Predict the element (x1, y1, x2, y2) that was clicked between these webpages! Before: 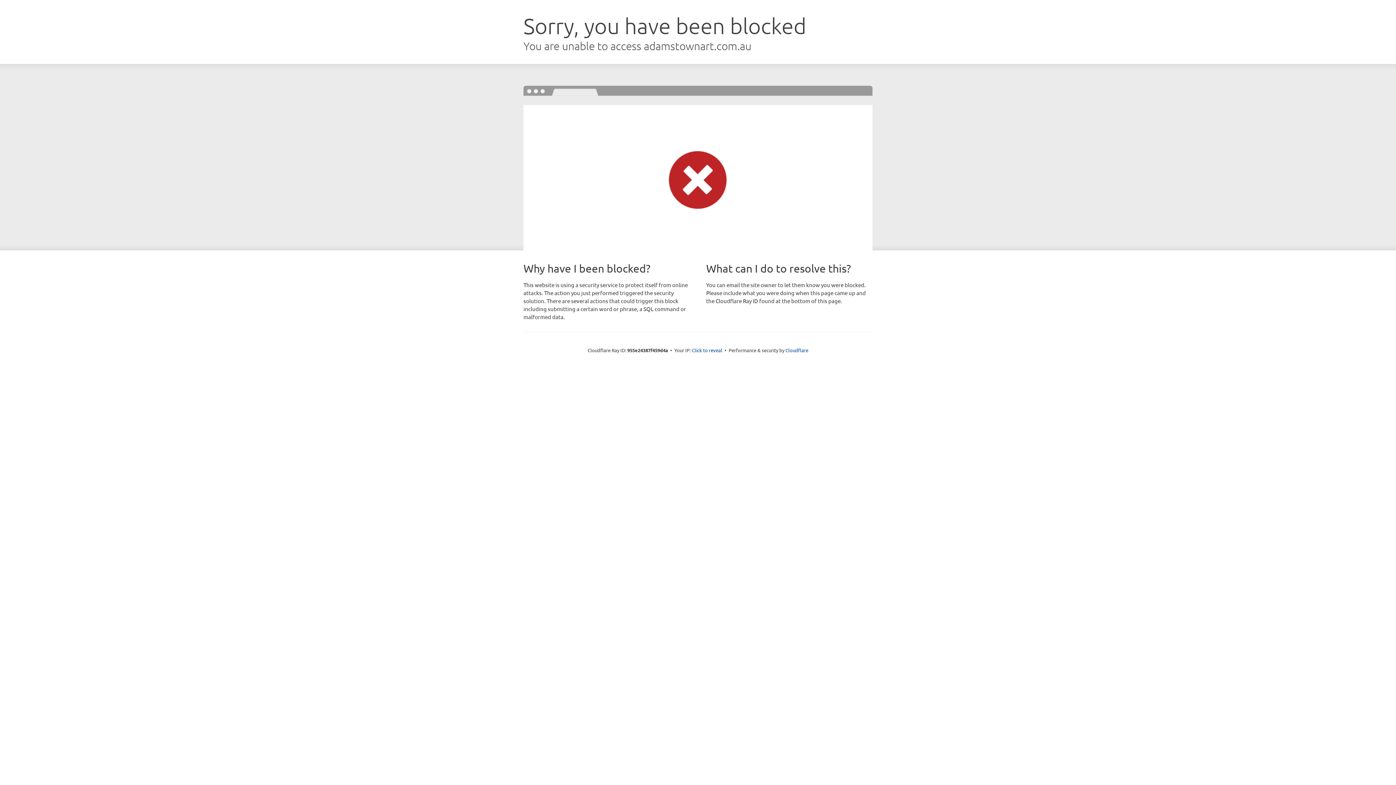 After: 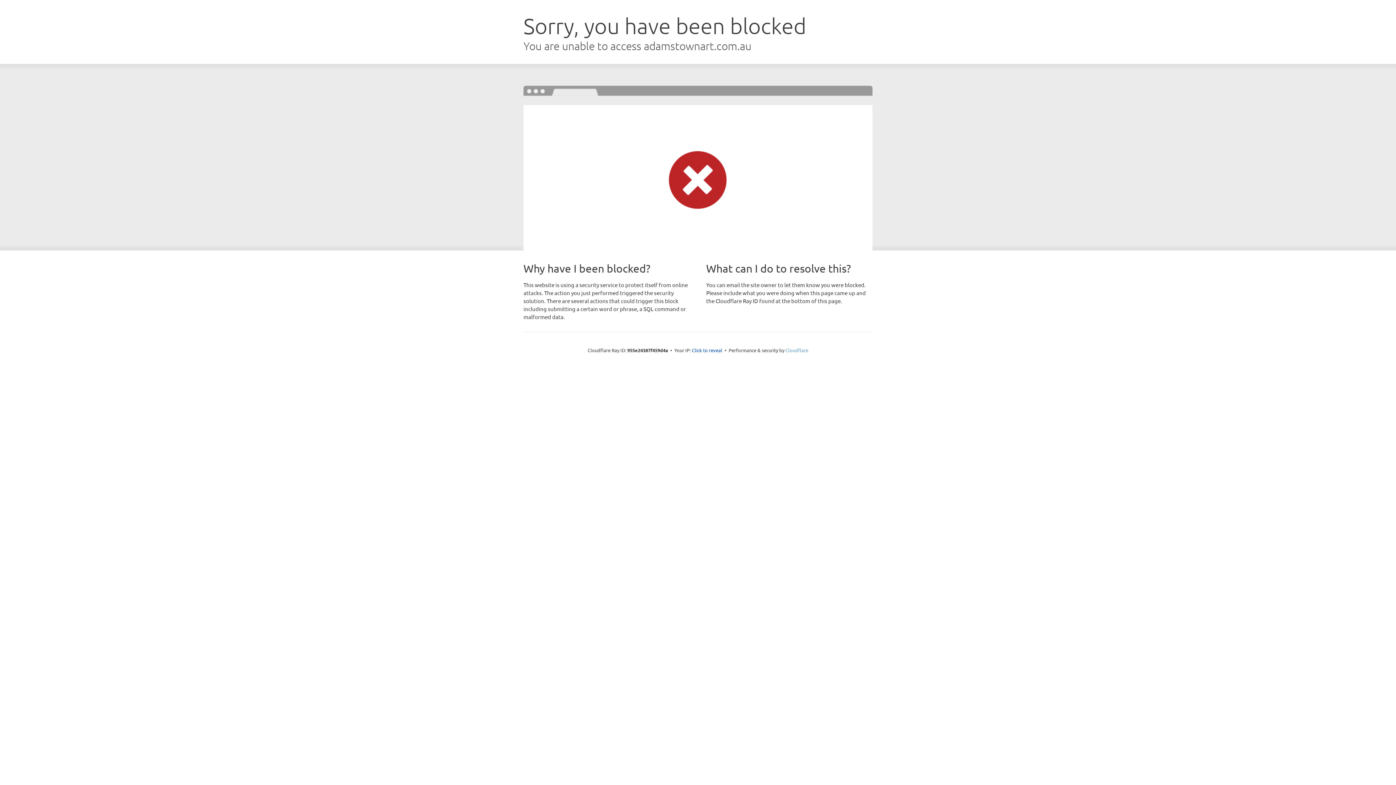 Action: label: Cloudflare bbox: (785, 347, 808, 353)